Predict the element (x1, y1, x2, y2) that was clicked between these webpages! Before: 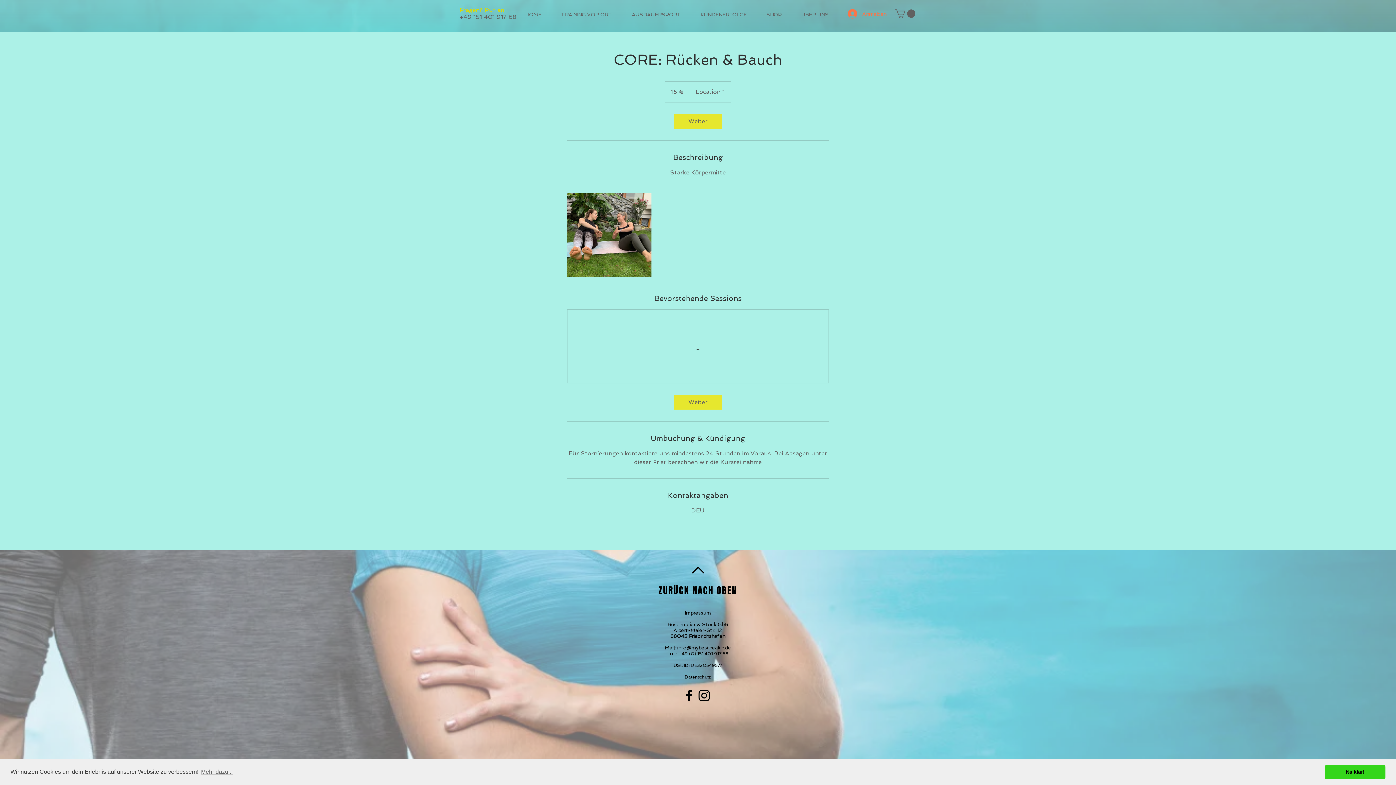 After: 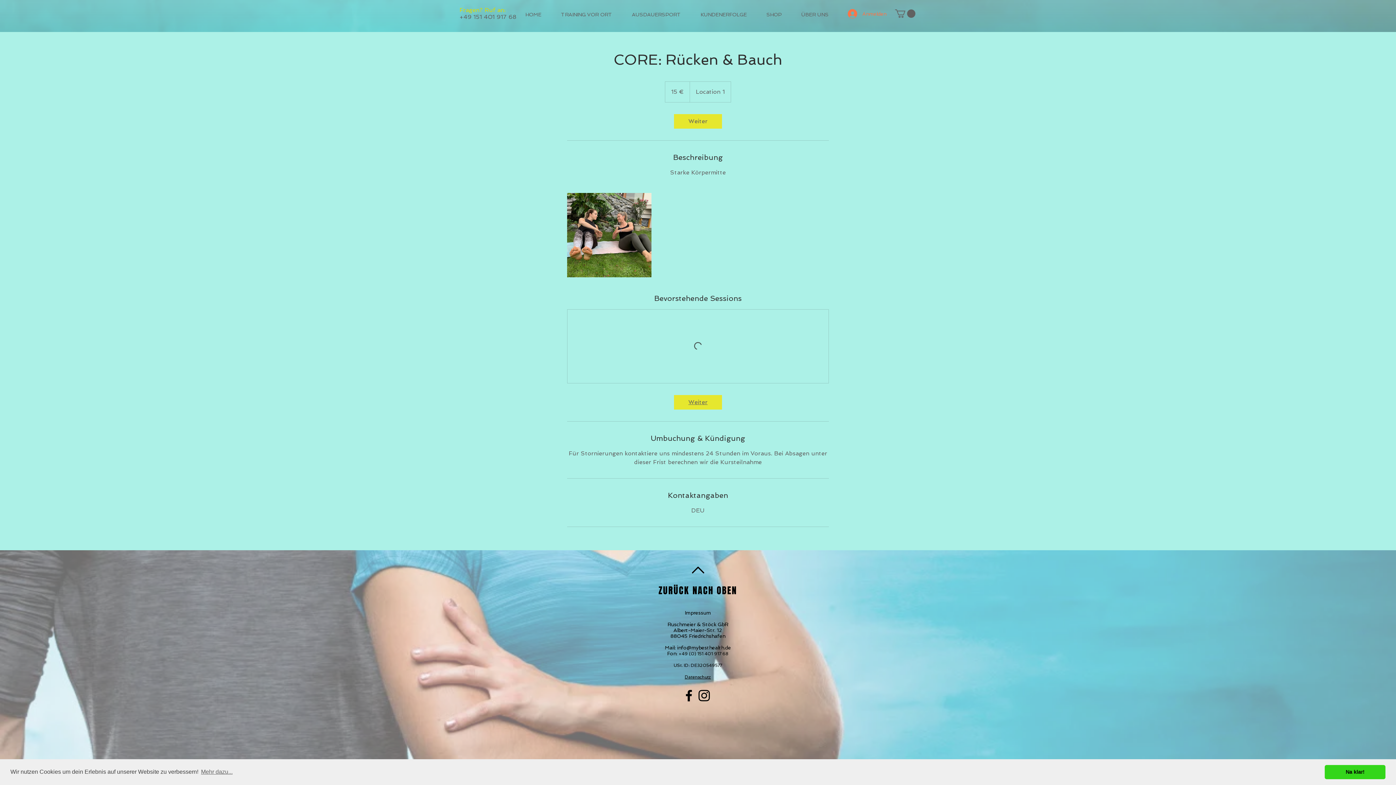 Action: bbox: (674, 395, 722, 409) label: Weiter